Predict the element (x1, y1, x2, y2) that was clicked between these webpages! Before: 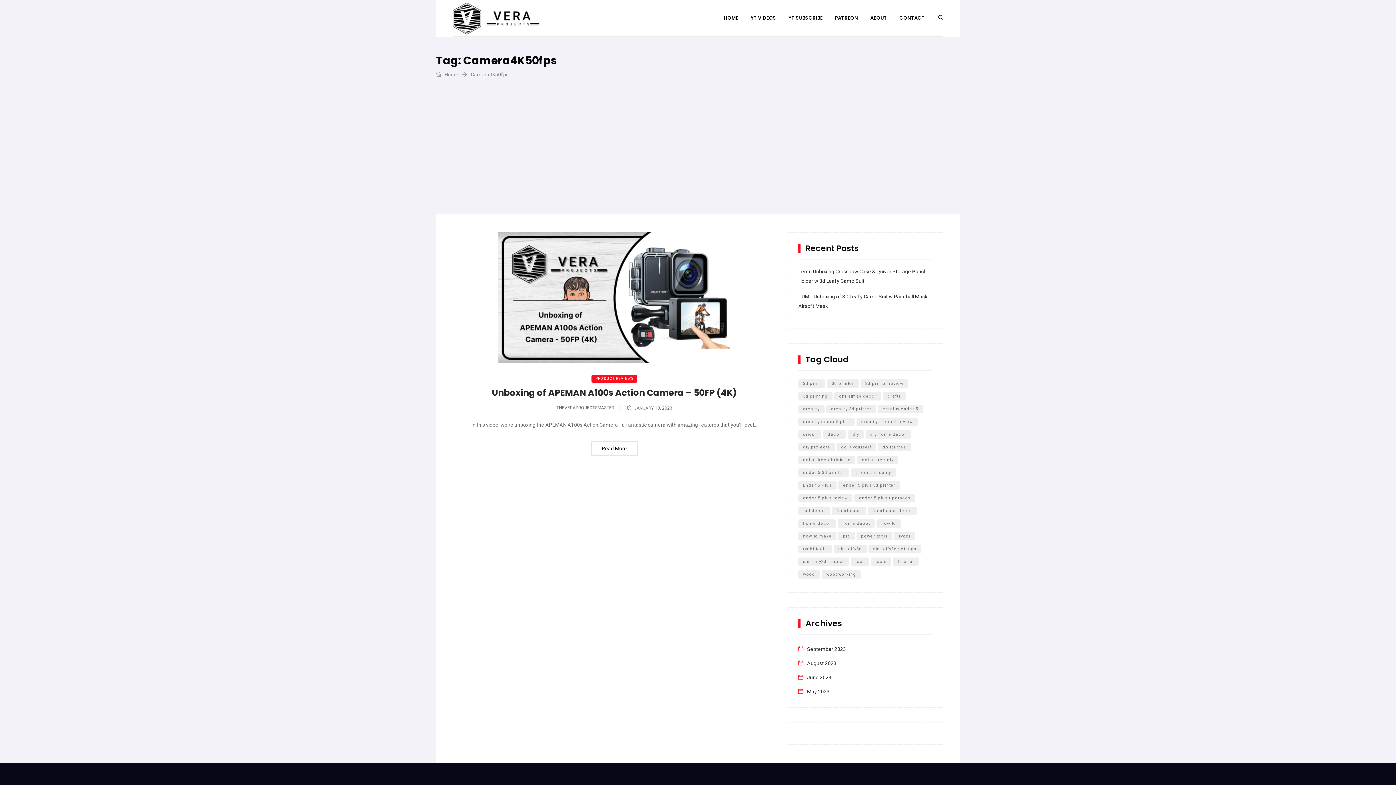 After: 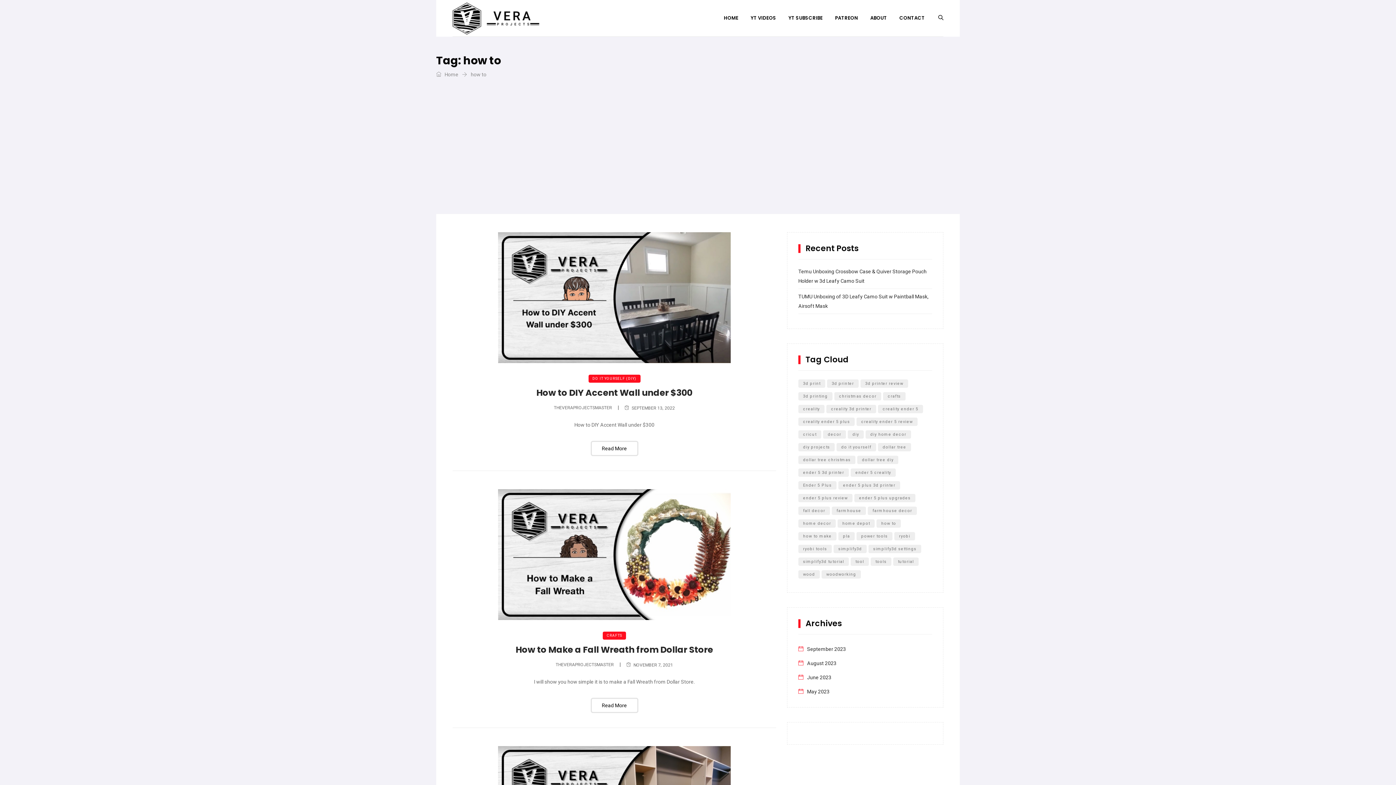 Action: bbox: (876, 519, 901, 528) label: how to (15 items)